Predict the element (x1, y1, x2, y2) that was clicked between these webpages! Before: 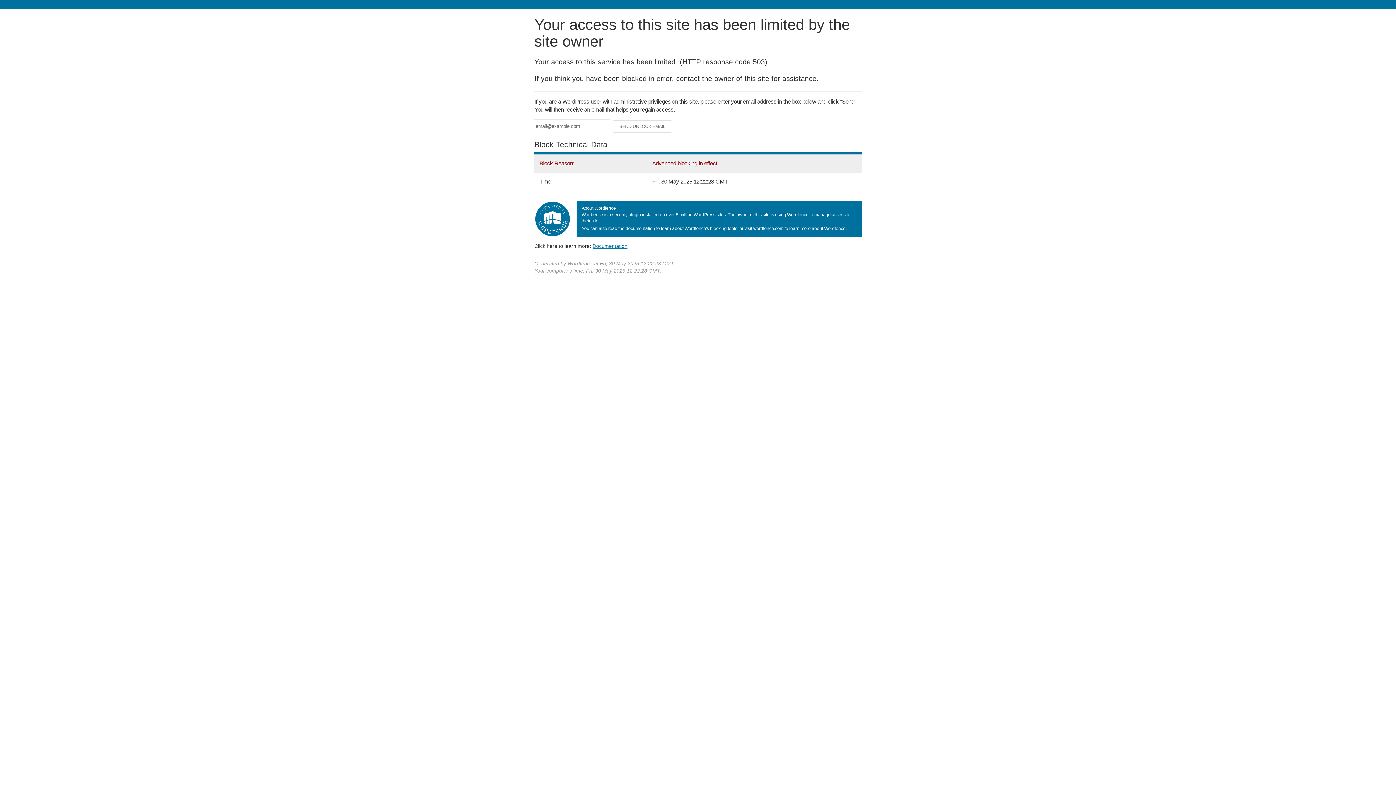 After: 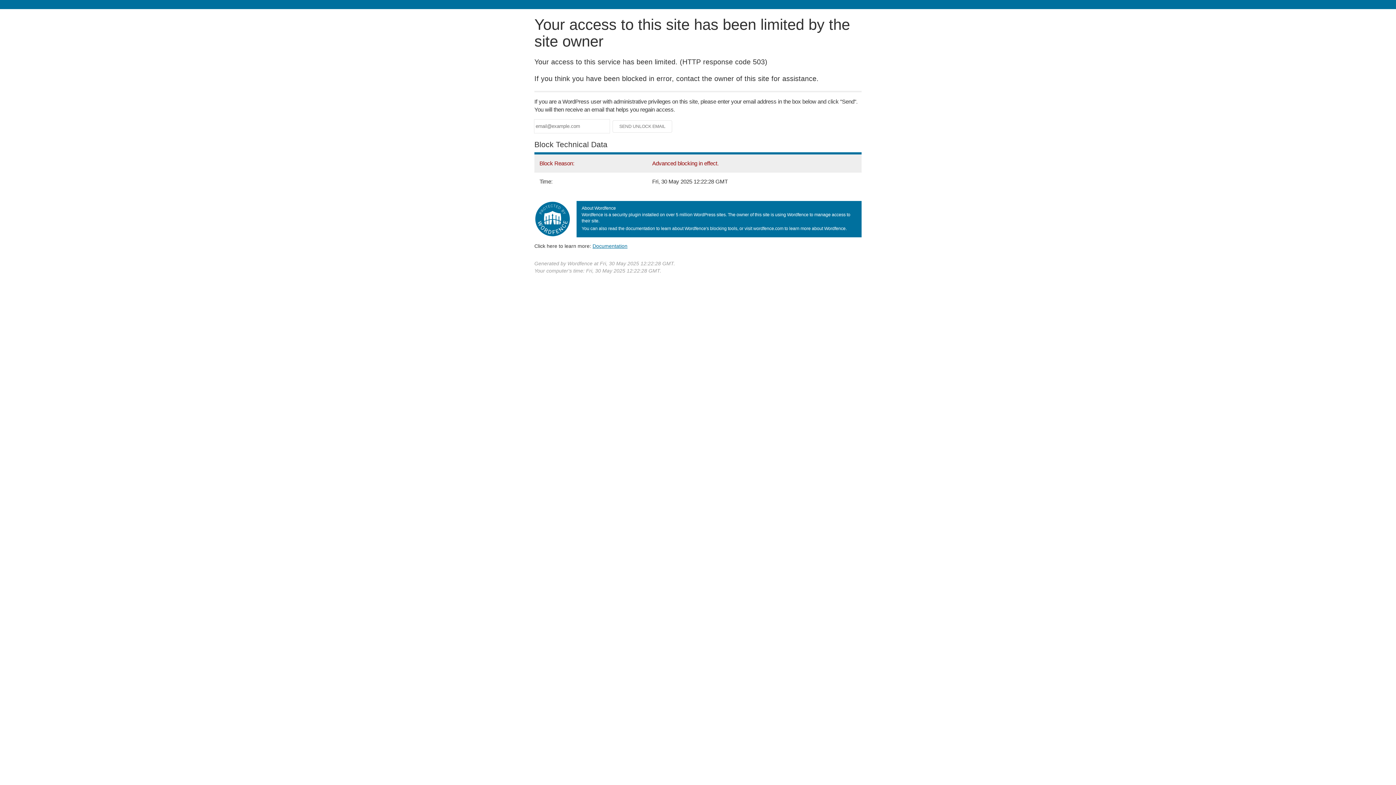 Action: label: Documentation bbox: (592, 243, 627, 248)